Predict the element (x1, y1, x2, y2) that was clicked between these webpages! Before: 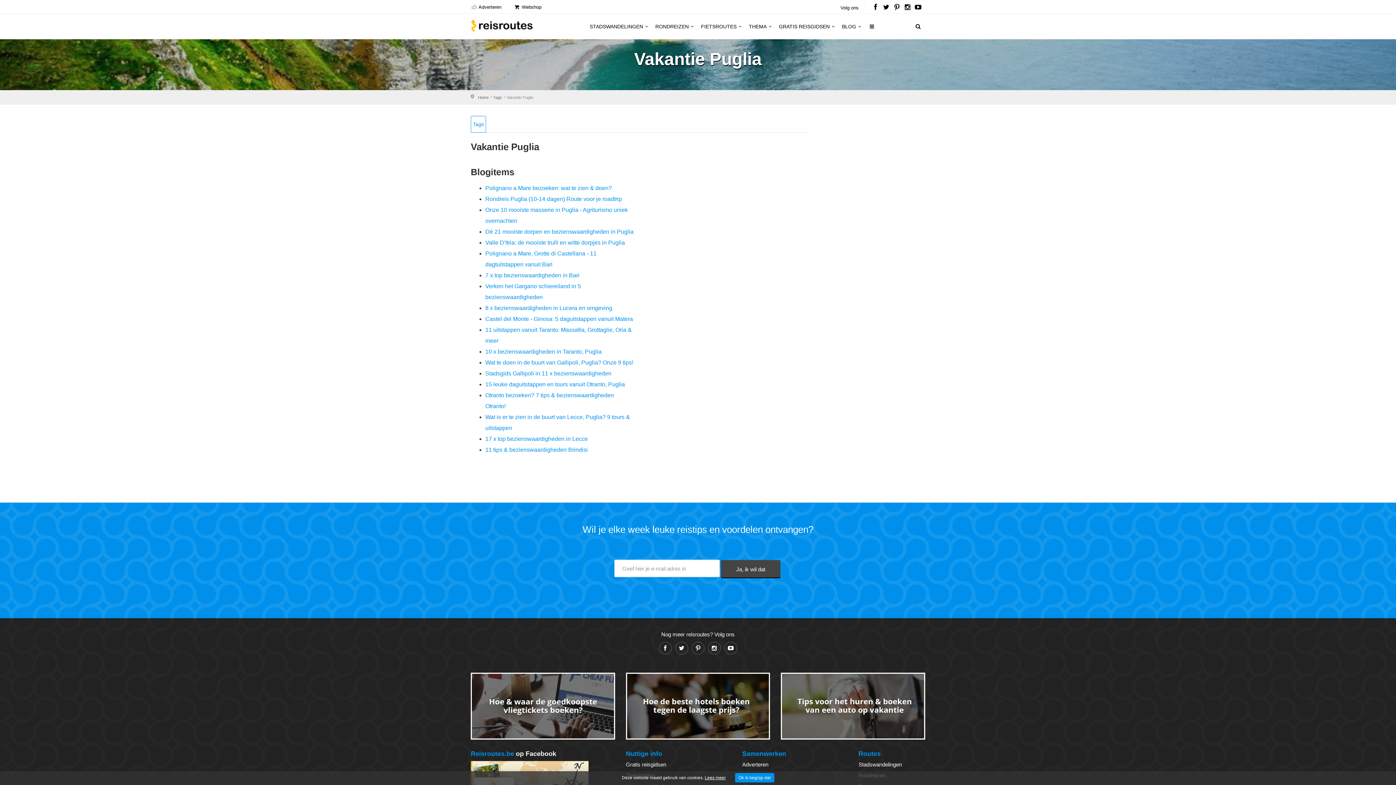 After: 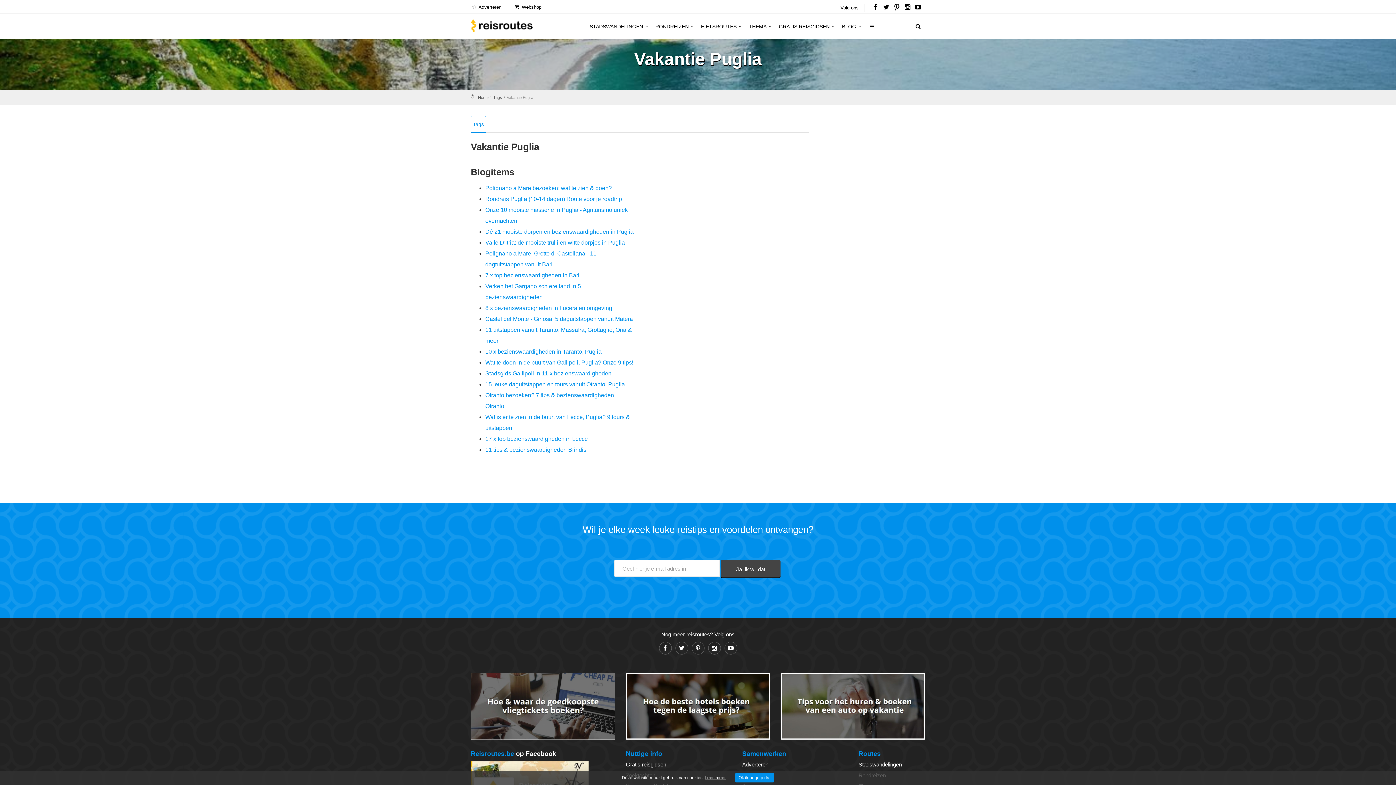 Action: bbox: (470, 673, 615, 739)